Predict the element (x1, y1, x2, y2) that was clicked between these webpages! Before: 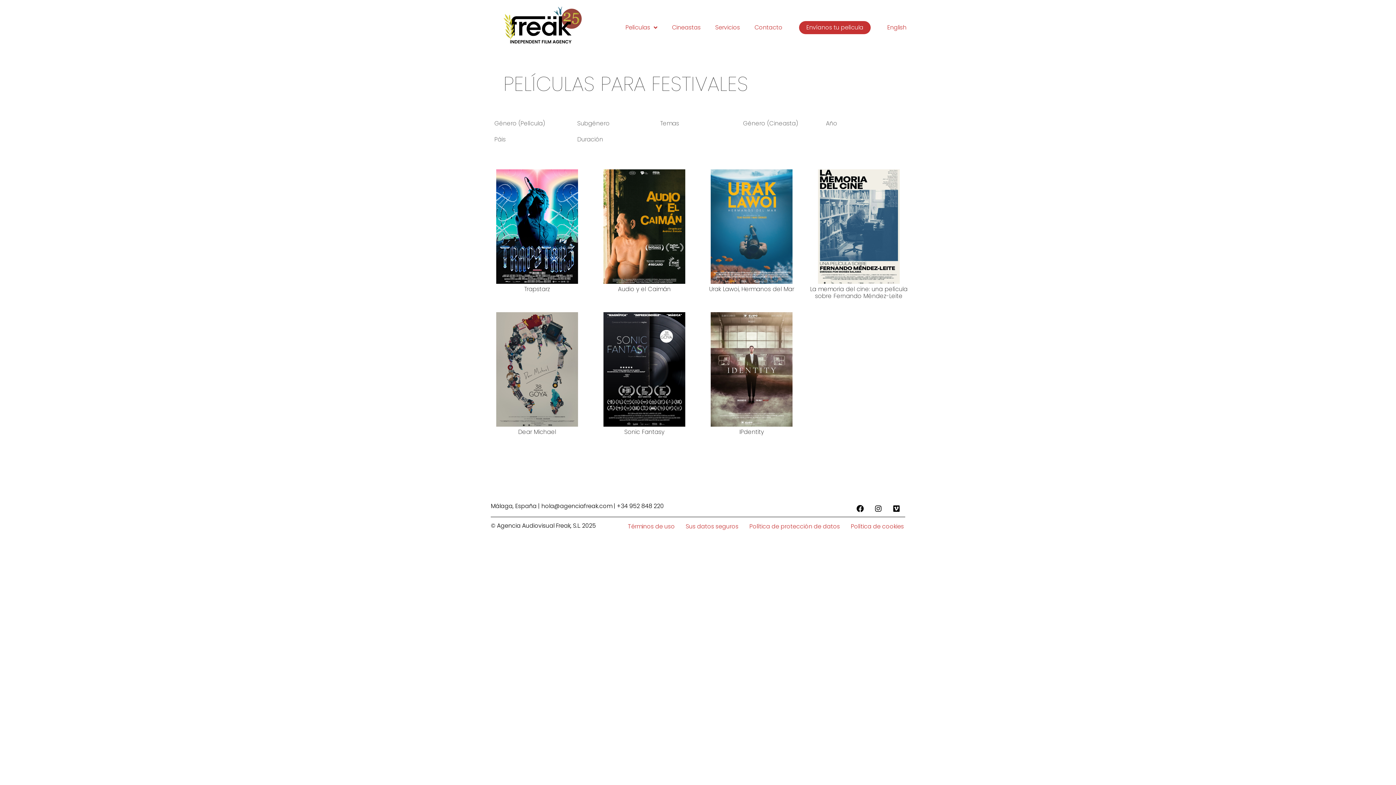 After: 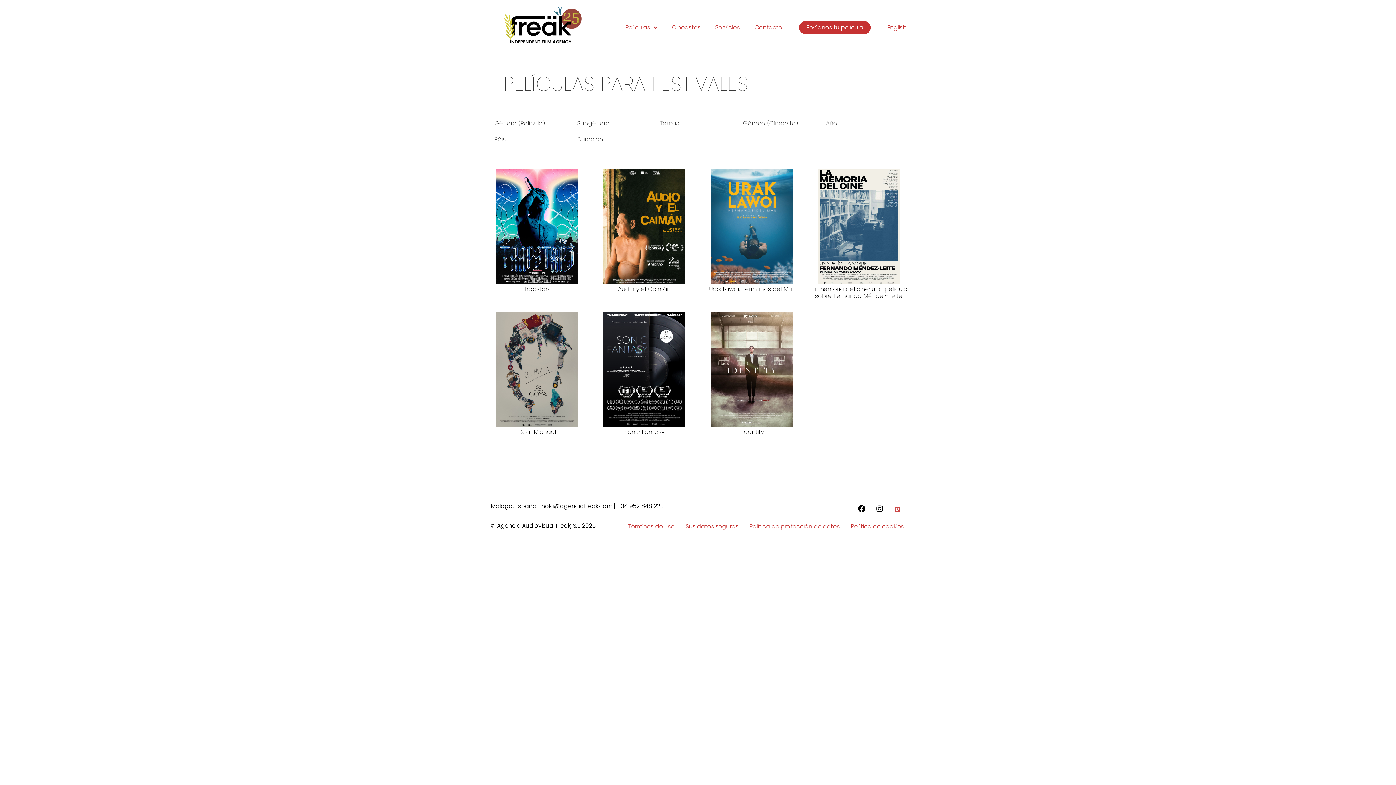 Action: label: Vimeo bbox: (889, 501, 904, 516)